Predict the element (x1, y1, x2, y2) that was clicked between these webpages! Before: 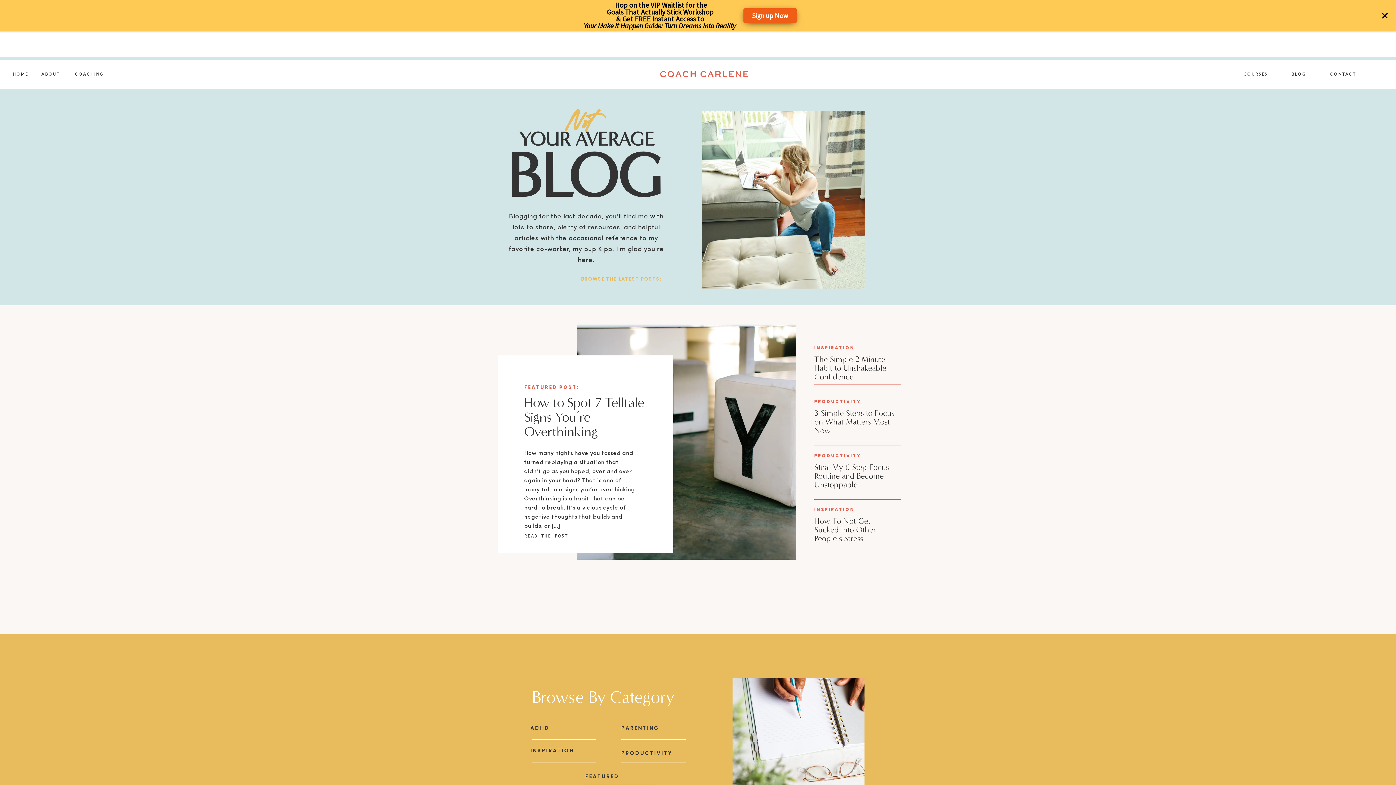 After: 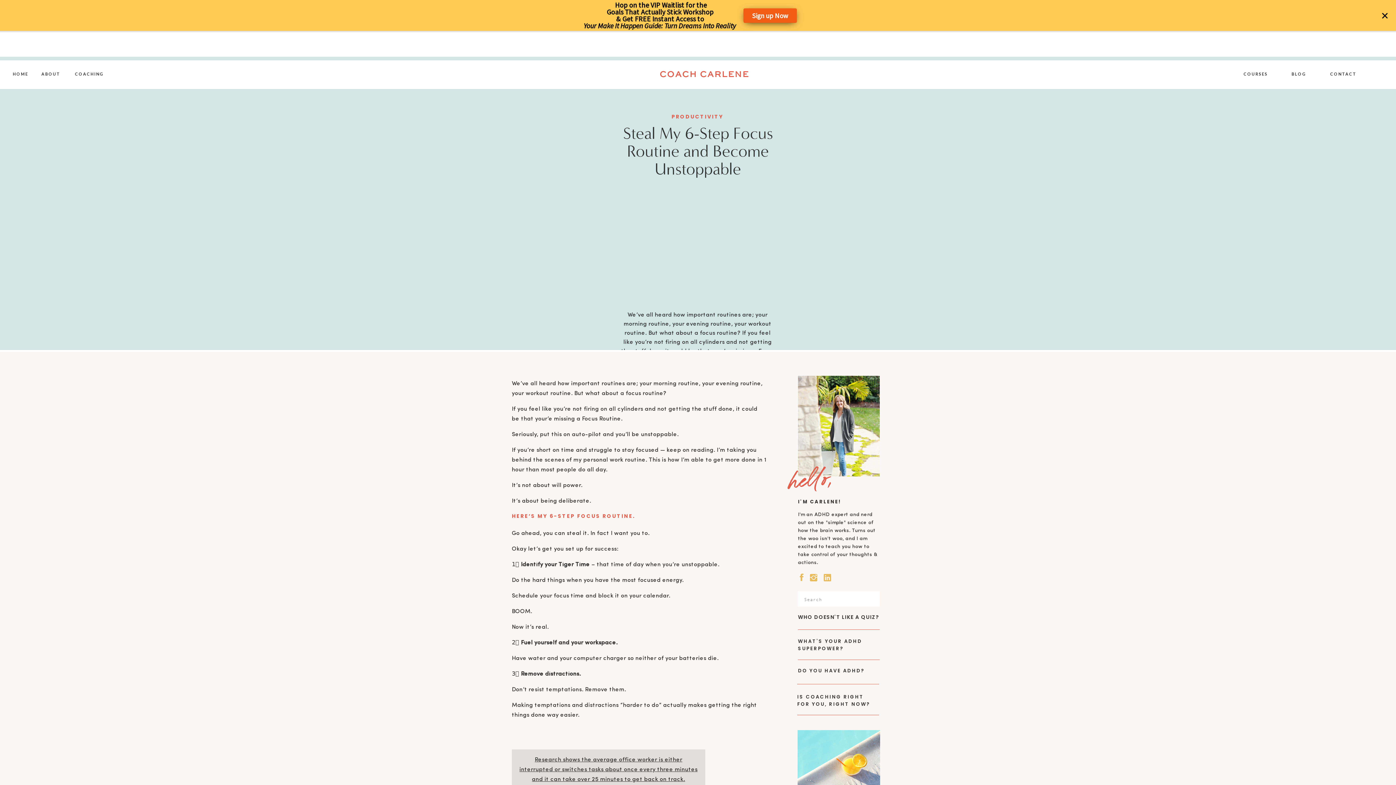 Action: bbox: (814, 431, 889, 458) label: Steal My 6-Step Focus Routine and Become Unstoppable